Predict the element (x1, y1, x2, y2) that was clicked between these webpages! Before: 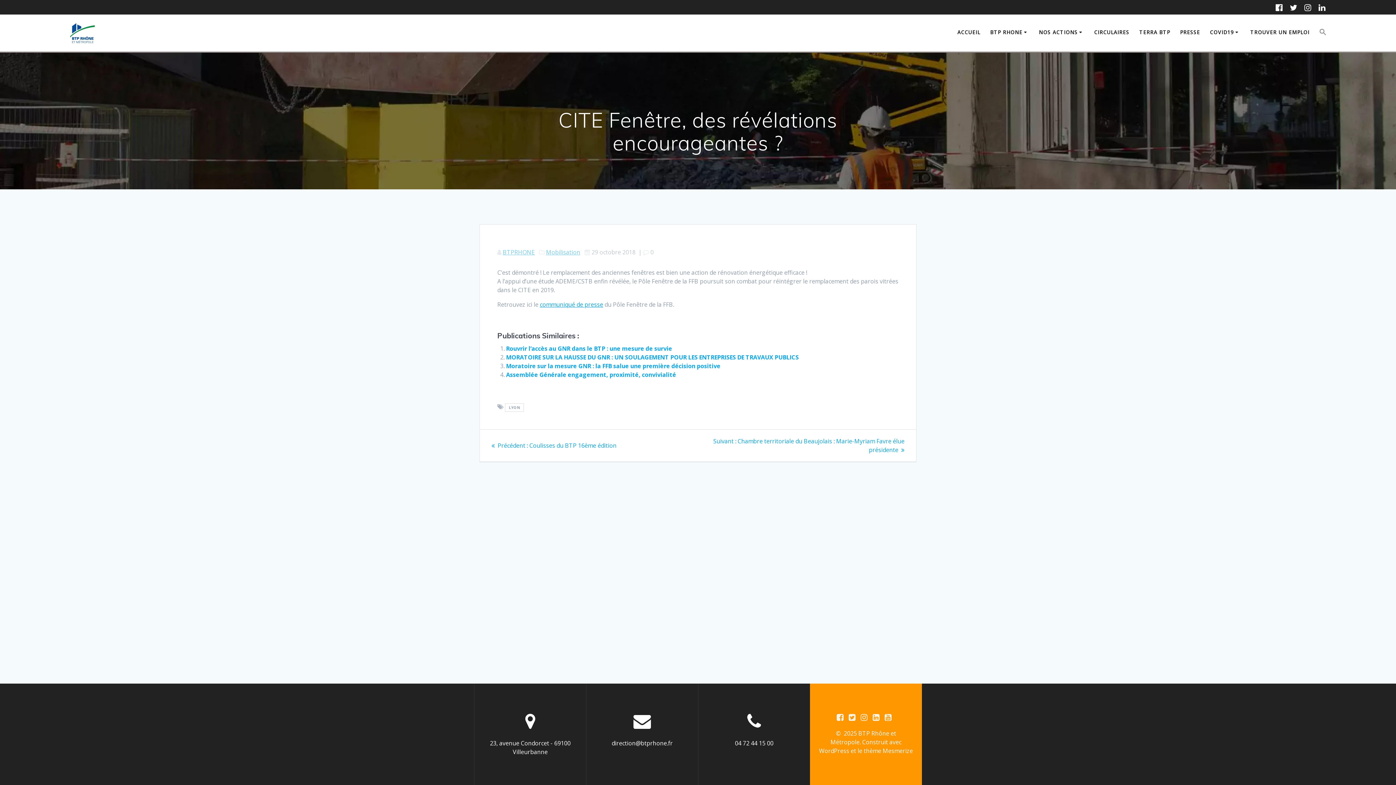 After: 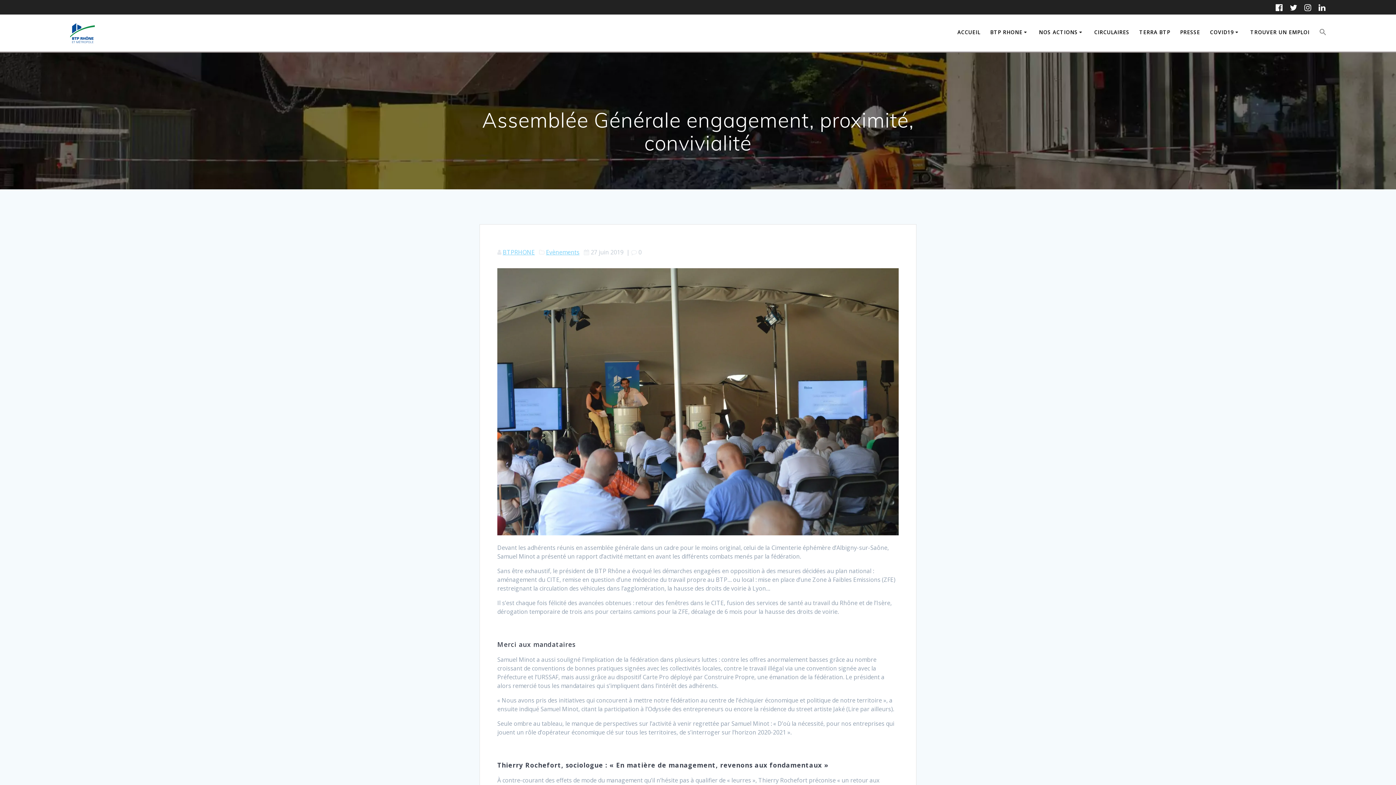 Action: bbox: (506, 371, 676, 379) label: Assemblée Générale engagement, proximité, convivialité